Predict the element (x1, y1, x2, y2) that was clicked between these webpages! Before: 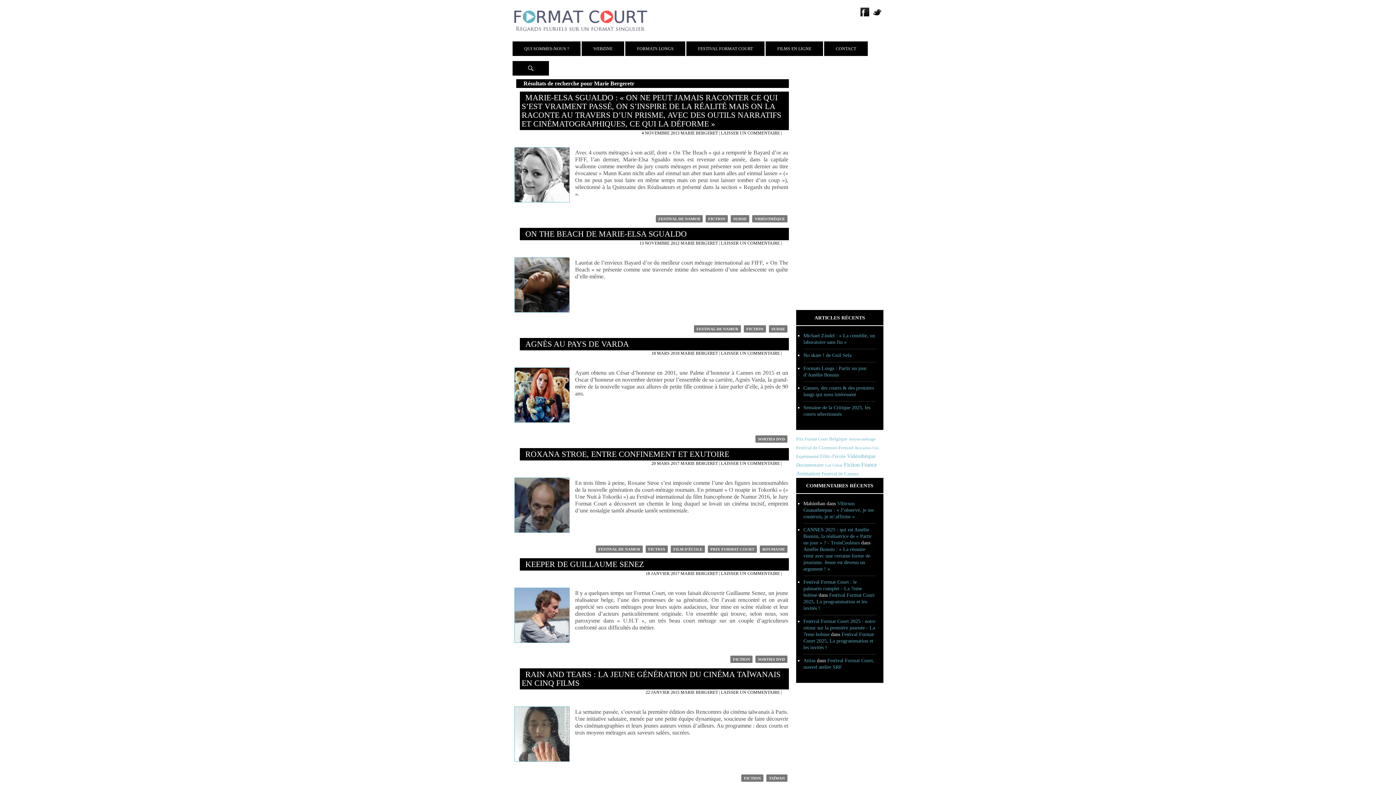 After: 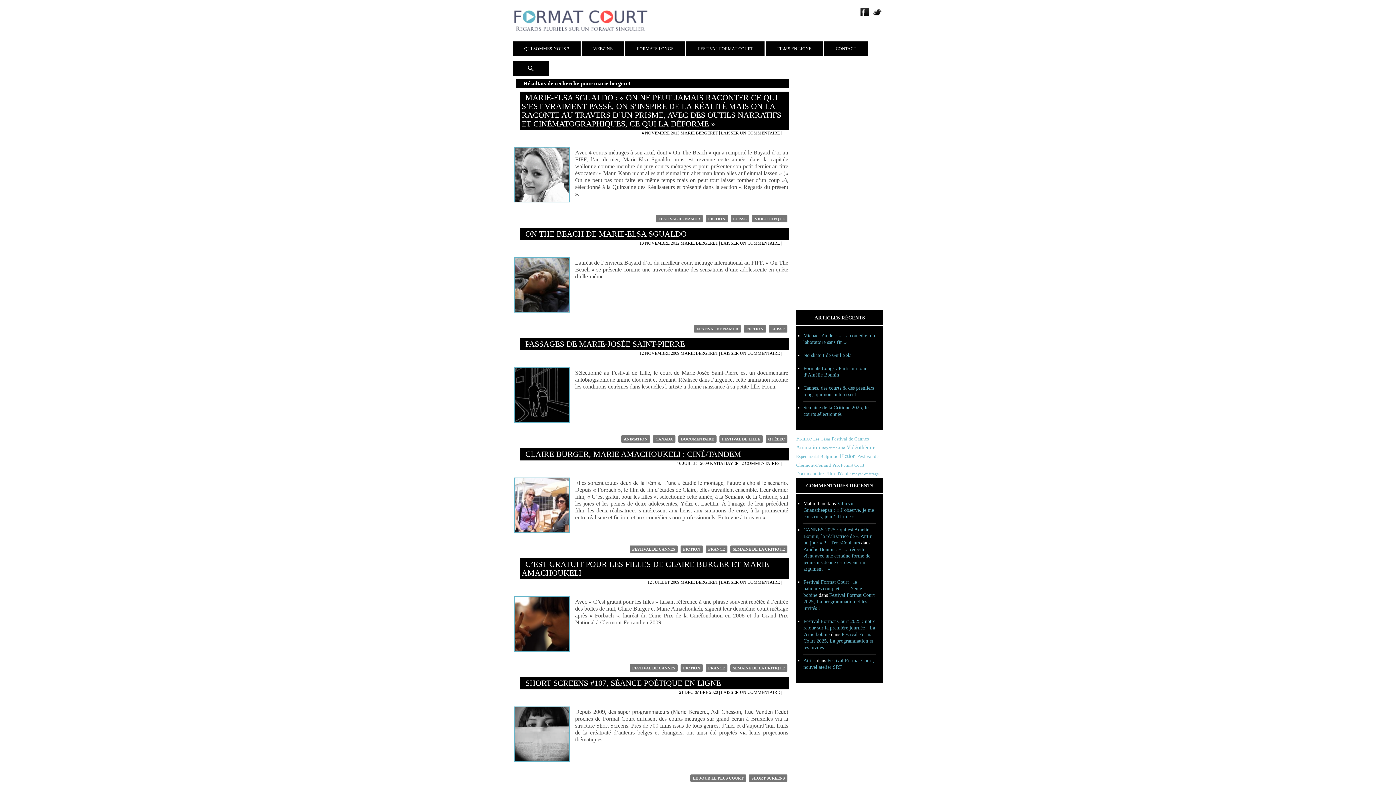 Action: bbox: (680, 571, 718, 576) label: MARIE BERGERET